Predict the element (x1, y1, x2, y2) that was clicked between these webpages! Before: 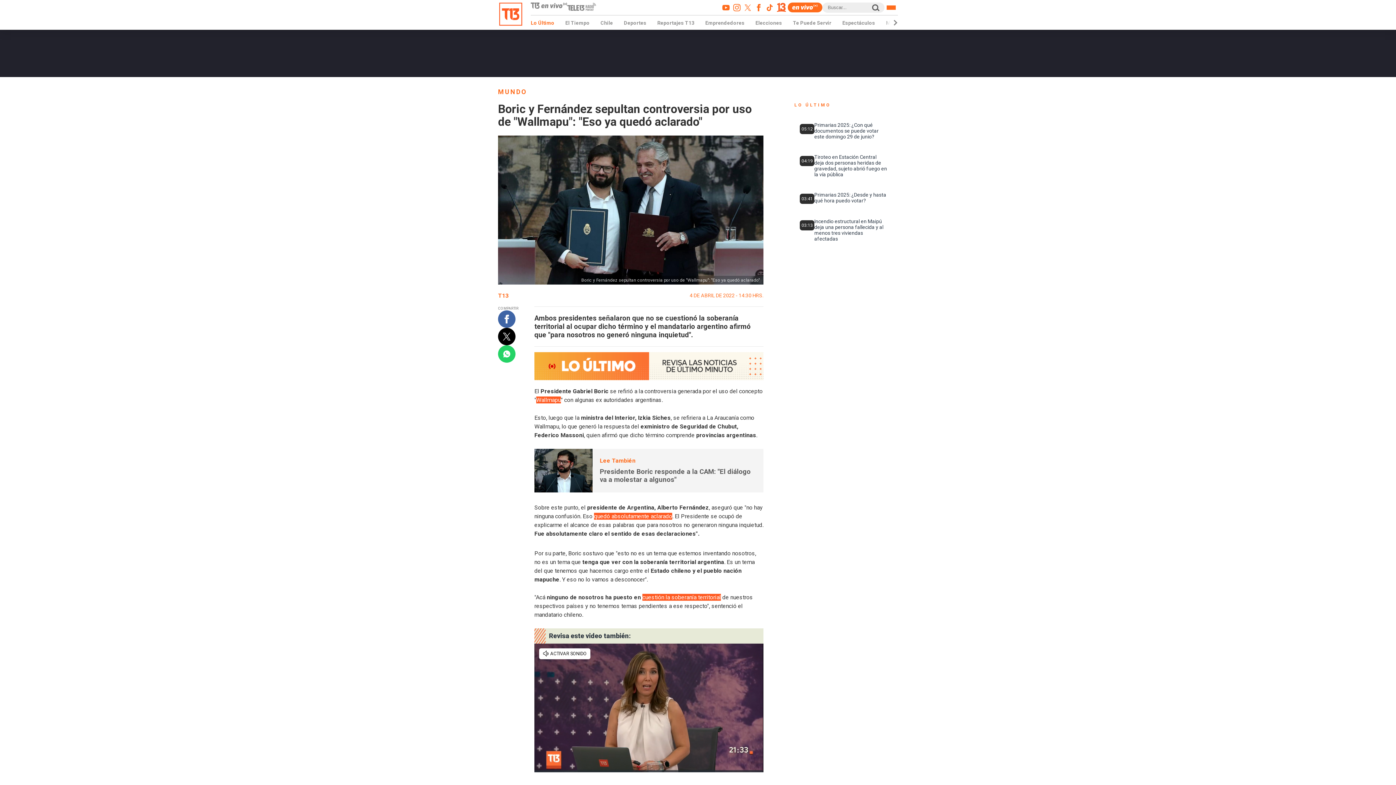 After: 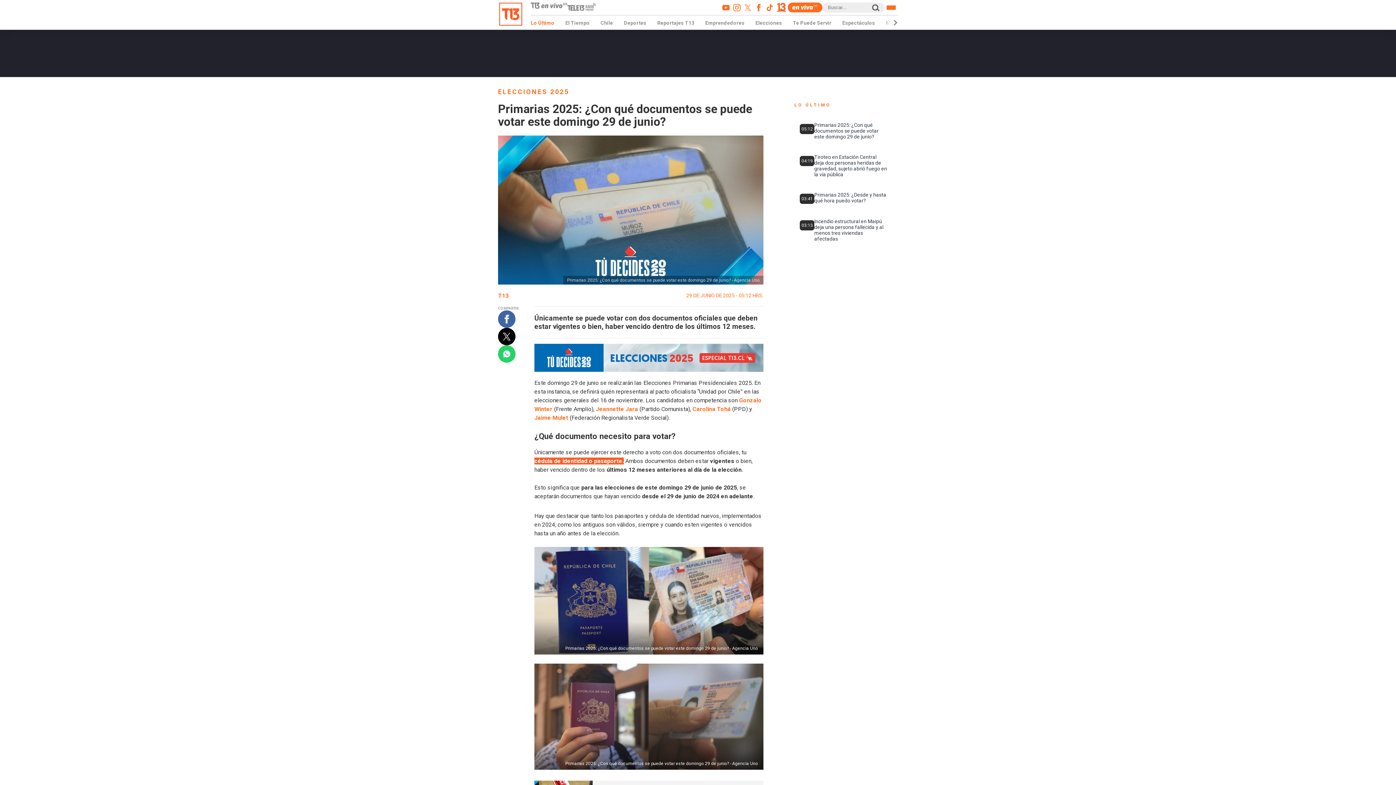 Action: bbox: (794, 114, 892, 146) label: 05:12
Primarias 2025: ¿Con qué documentos se puede votar este domingo 29 de junio?